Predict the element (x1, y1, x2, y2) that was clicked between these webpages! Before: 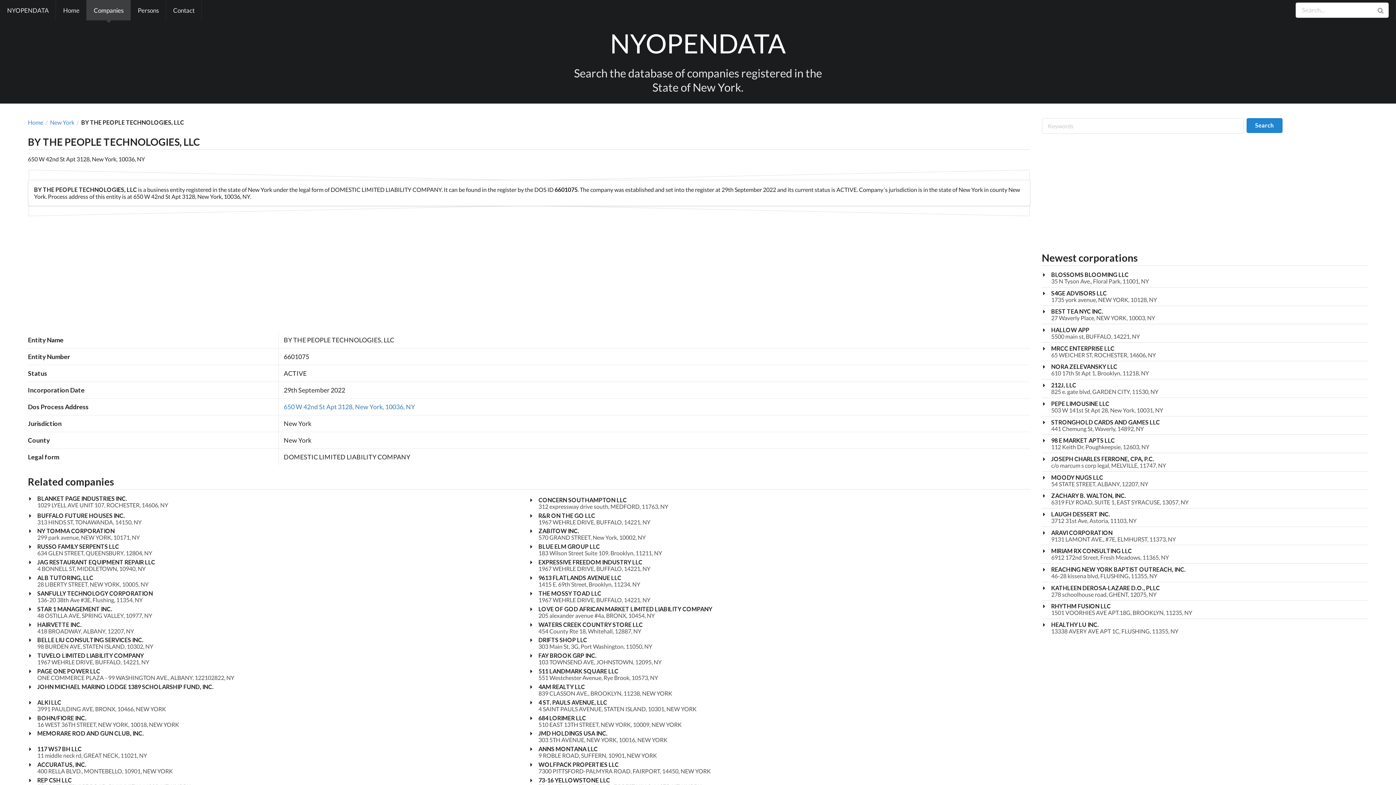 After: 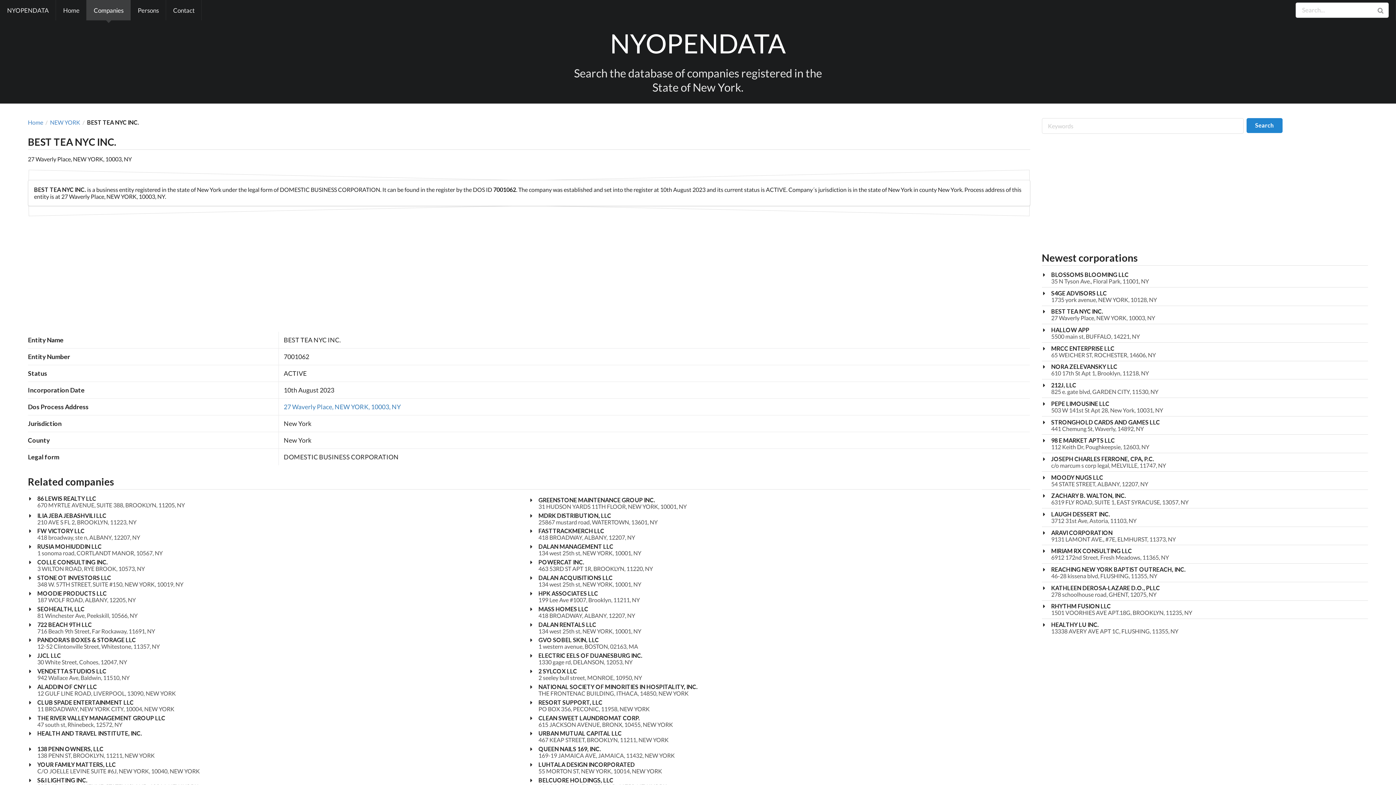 Action: label: BEST TEA NYC INC. bbox: (1051, 308, 1155, 315)